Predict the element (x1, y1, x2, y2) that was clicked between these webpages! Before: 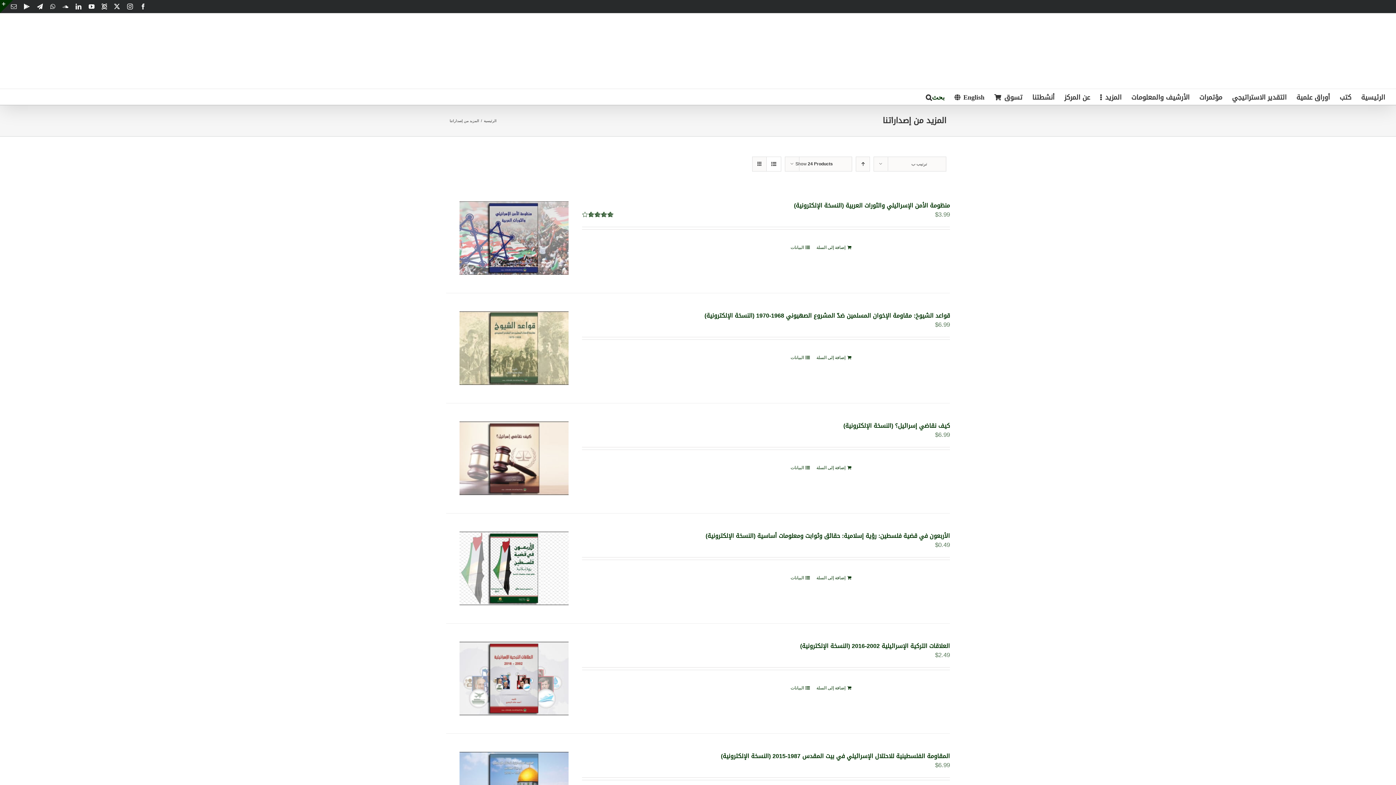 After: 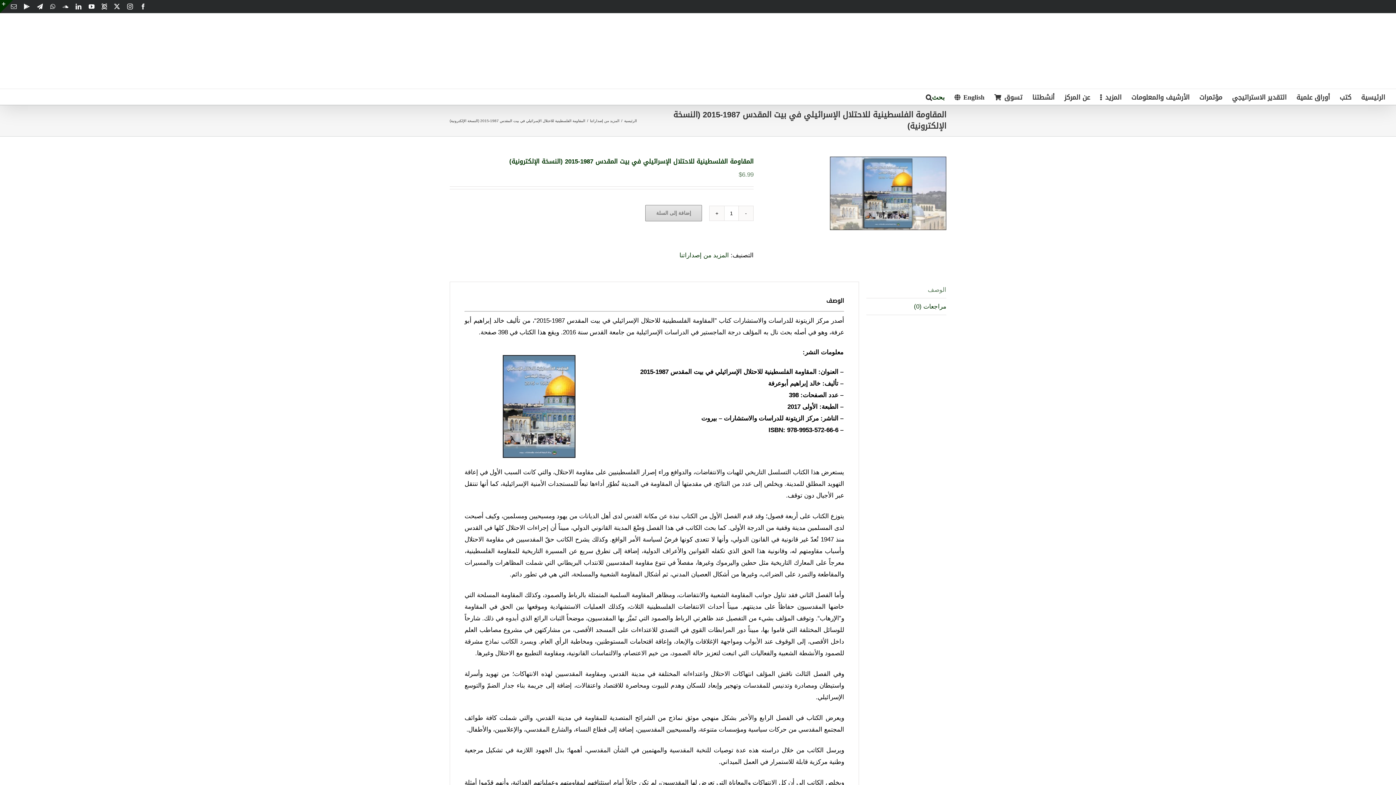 Action: label: المقاومة الفلسطينية للاحتلال الإسرائيلي في بيت المقدس 1987-2015 (النسخة الإلكترونية) bbox: (721, 750, 950, 762)